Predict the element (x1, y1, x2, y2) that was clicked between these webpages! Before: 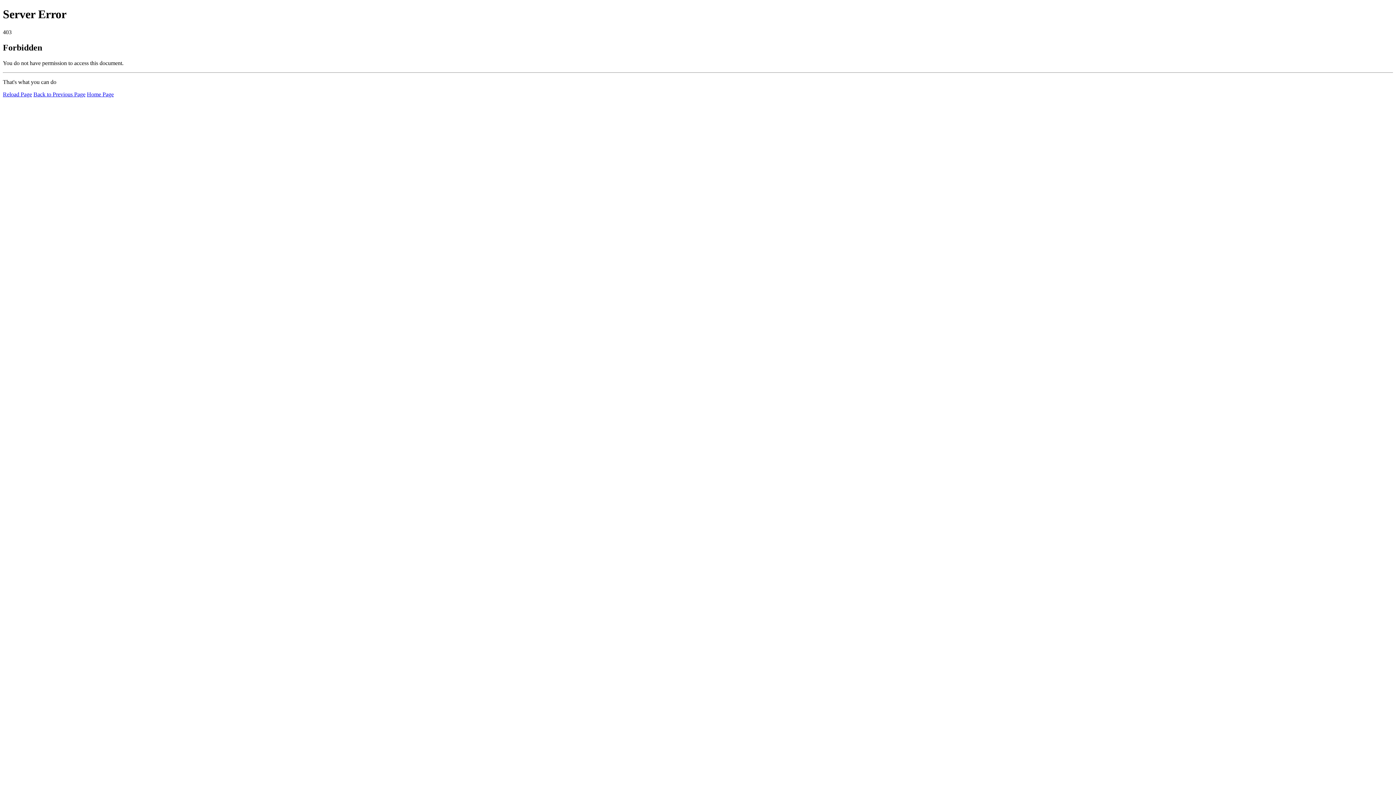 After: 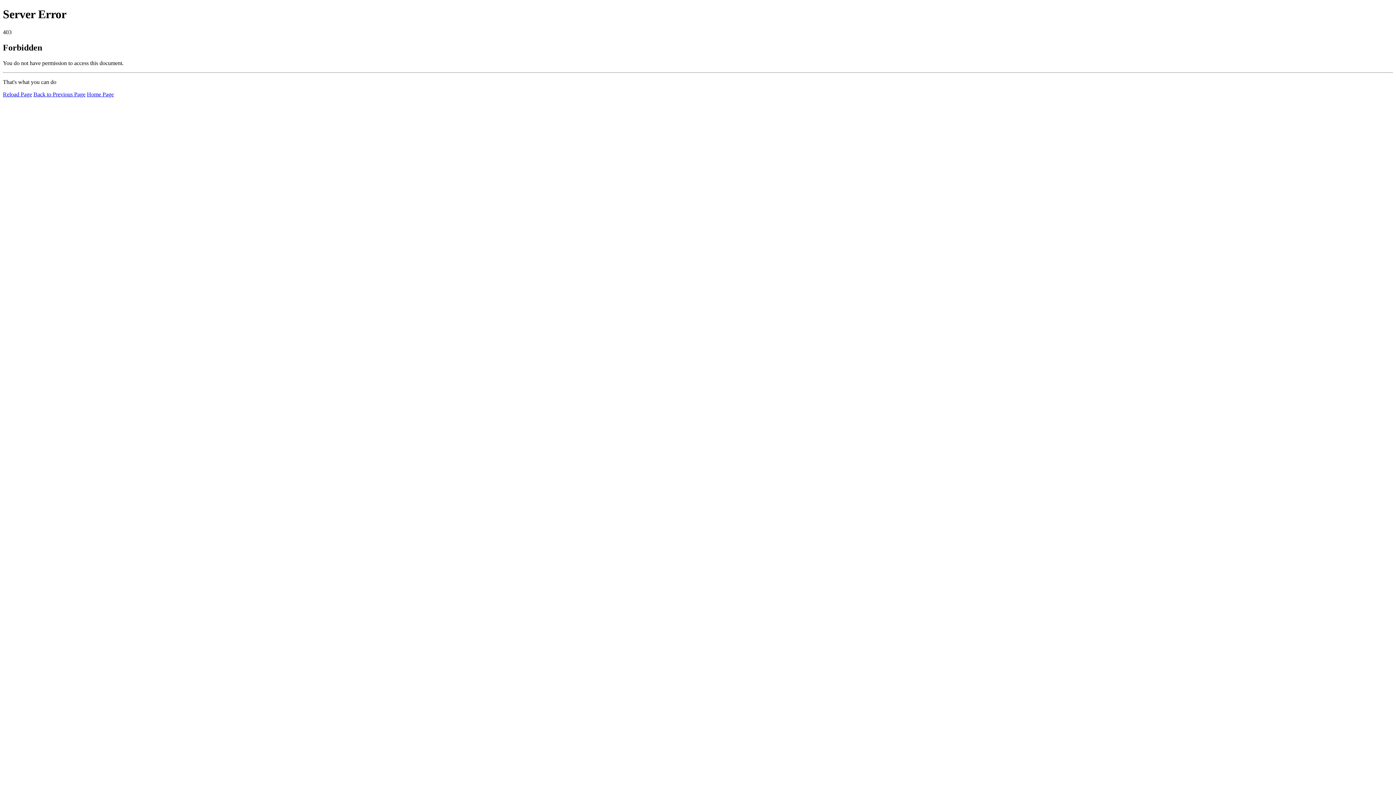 Action: bbox: (86, 91, 113, 97) label: Home Page